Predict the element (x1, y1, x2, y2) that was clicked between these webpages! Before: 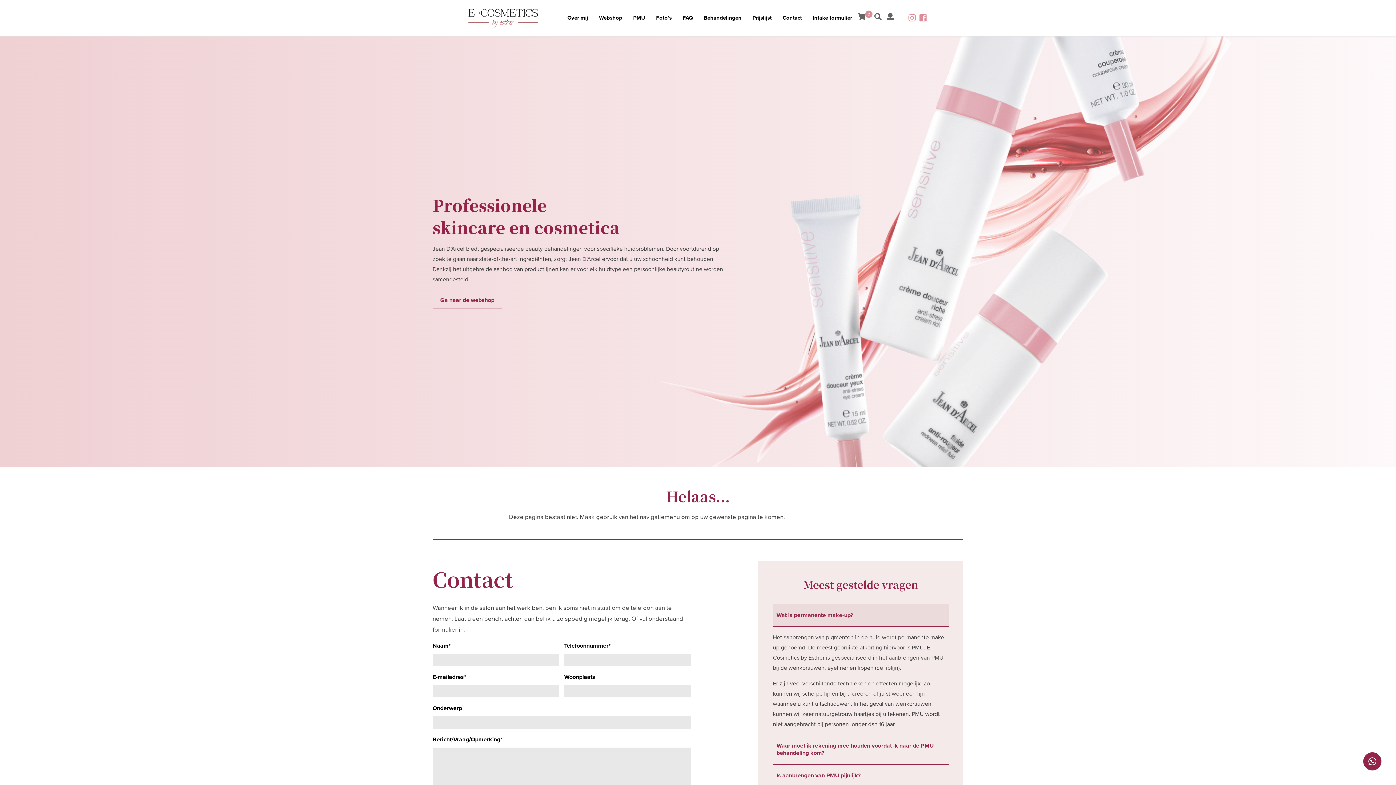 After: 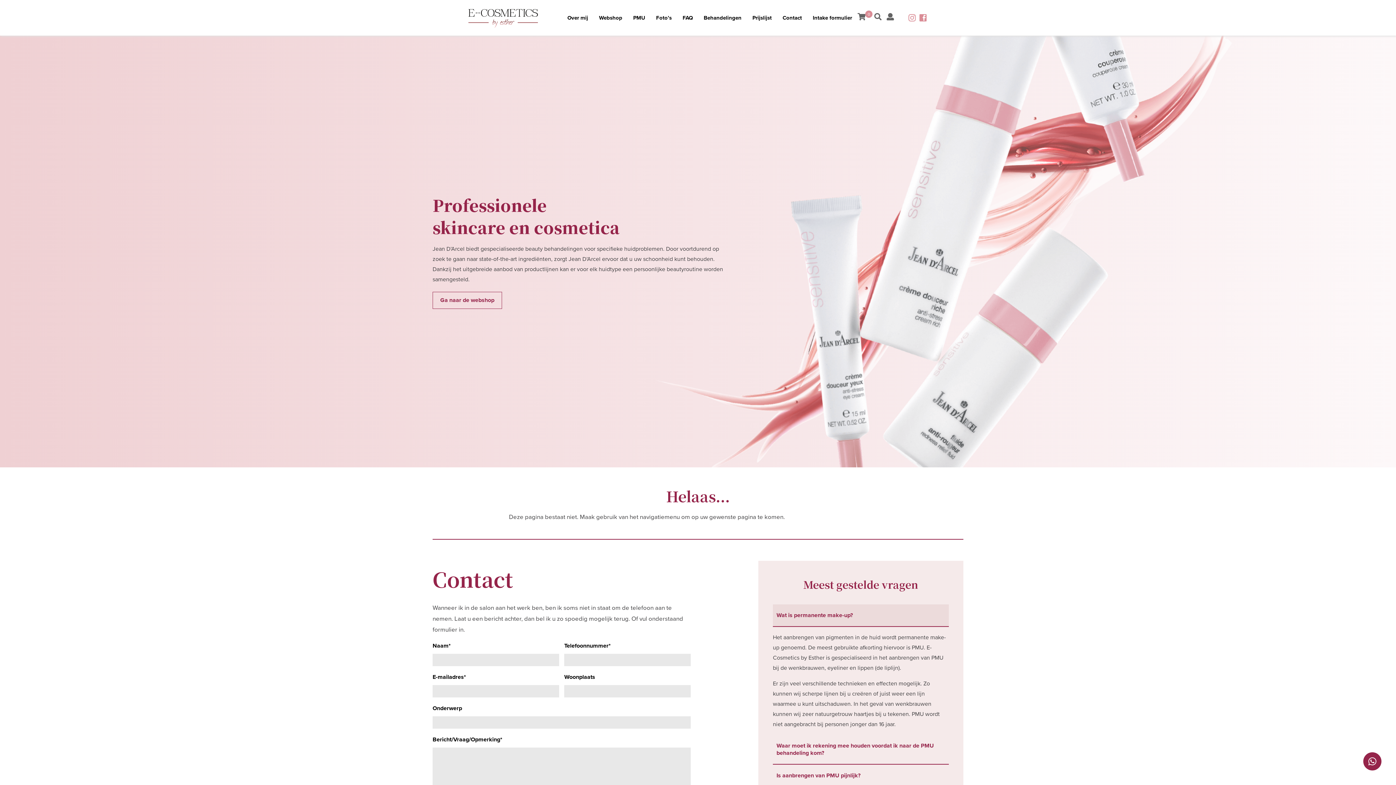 Action: bbox: (908, 14, 916, 21)